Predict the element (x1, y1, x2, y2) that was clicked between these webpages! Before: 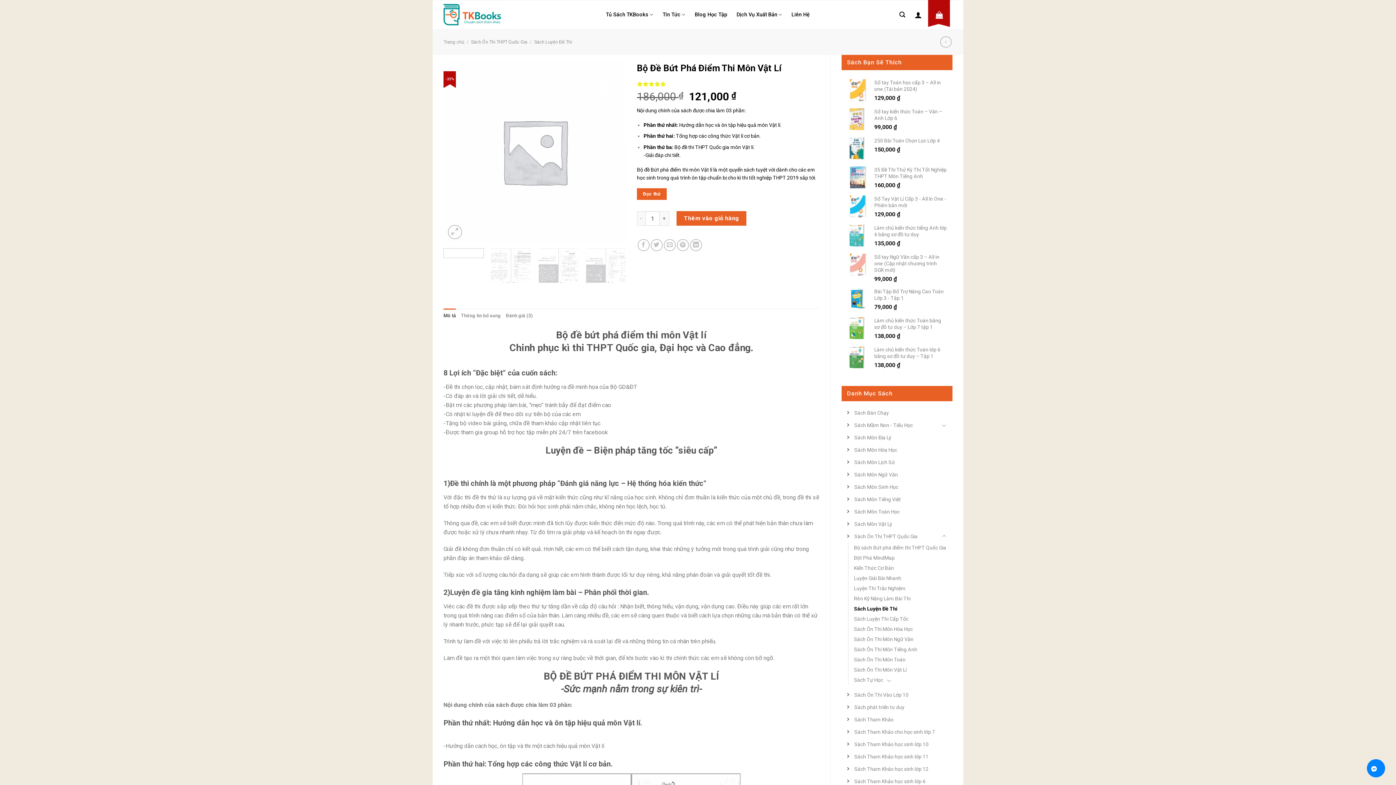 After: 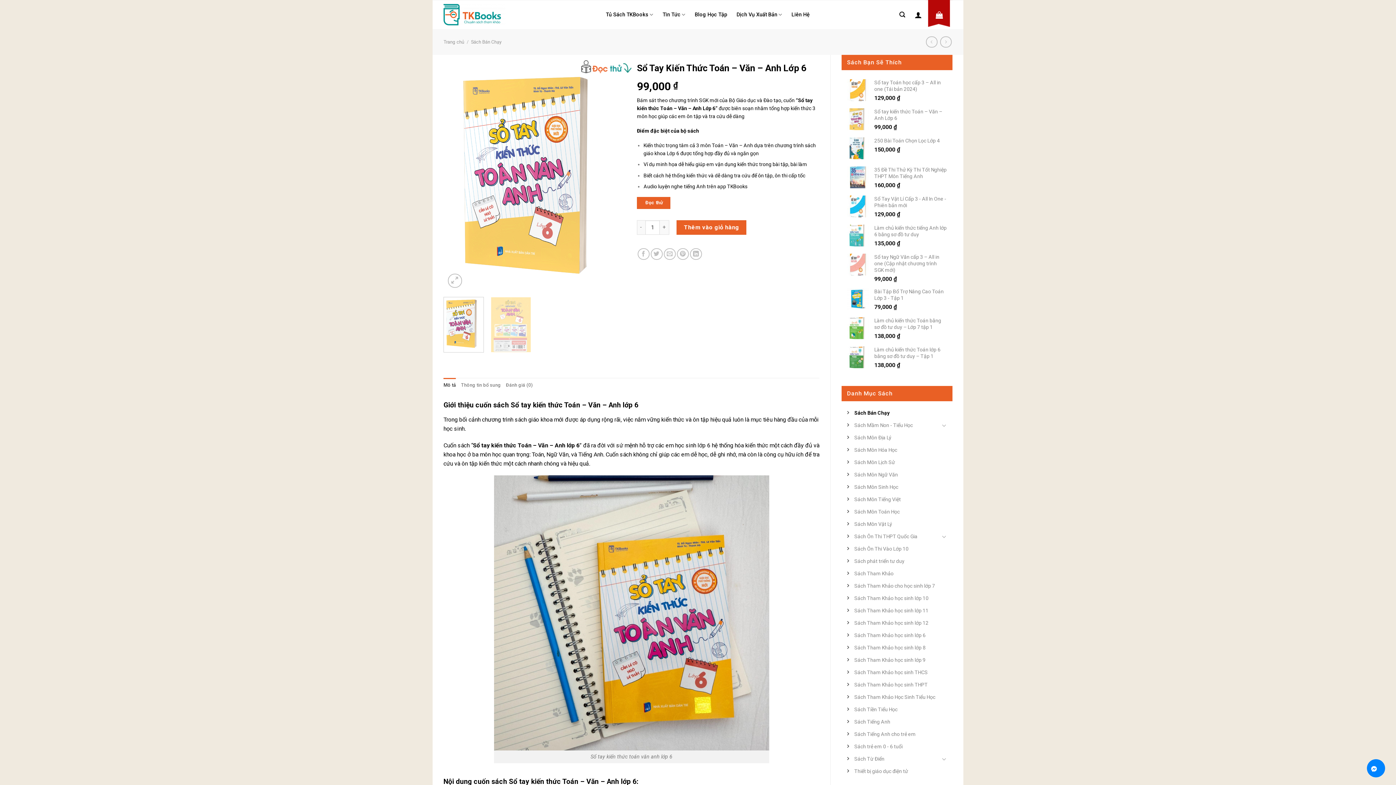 Action: bbox: (874, 108, 947, 121) label: Sổ tay kiến thức Toán – Văn – Anh Lớp 6